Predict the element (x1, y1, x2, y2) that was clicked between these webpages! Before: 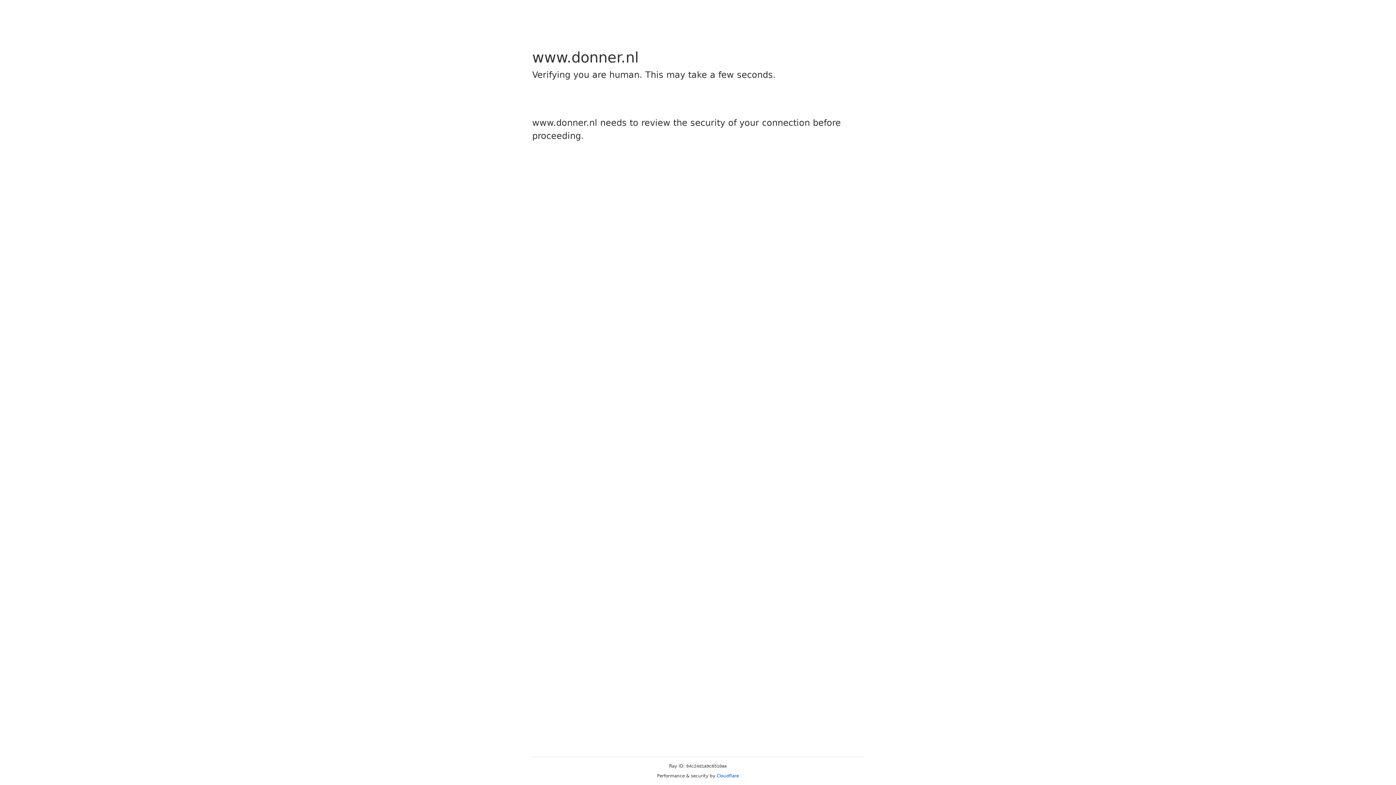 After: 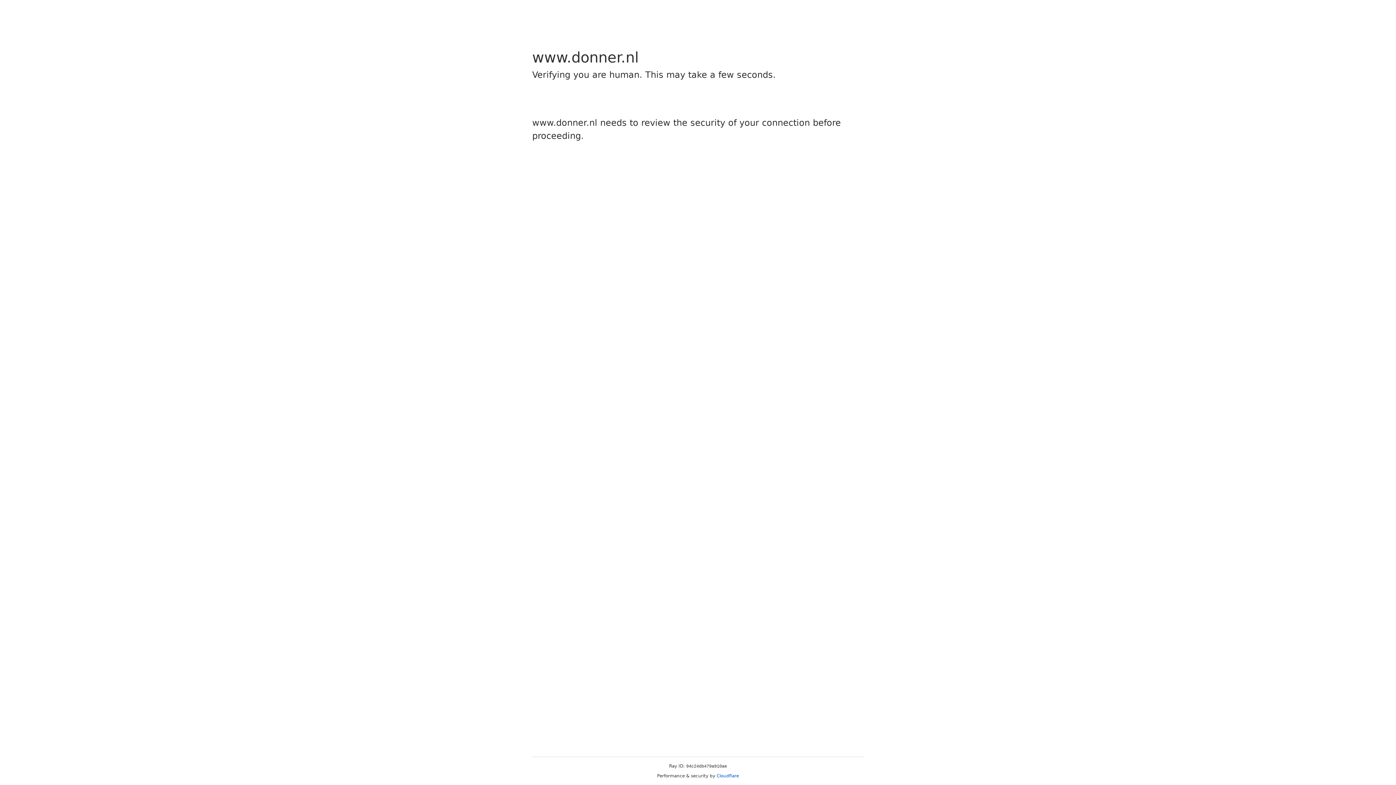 Action: label: Cloudflare bbox: (716, 773, 739, 778)